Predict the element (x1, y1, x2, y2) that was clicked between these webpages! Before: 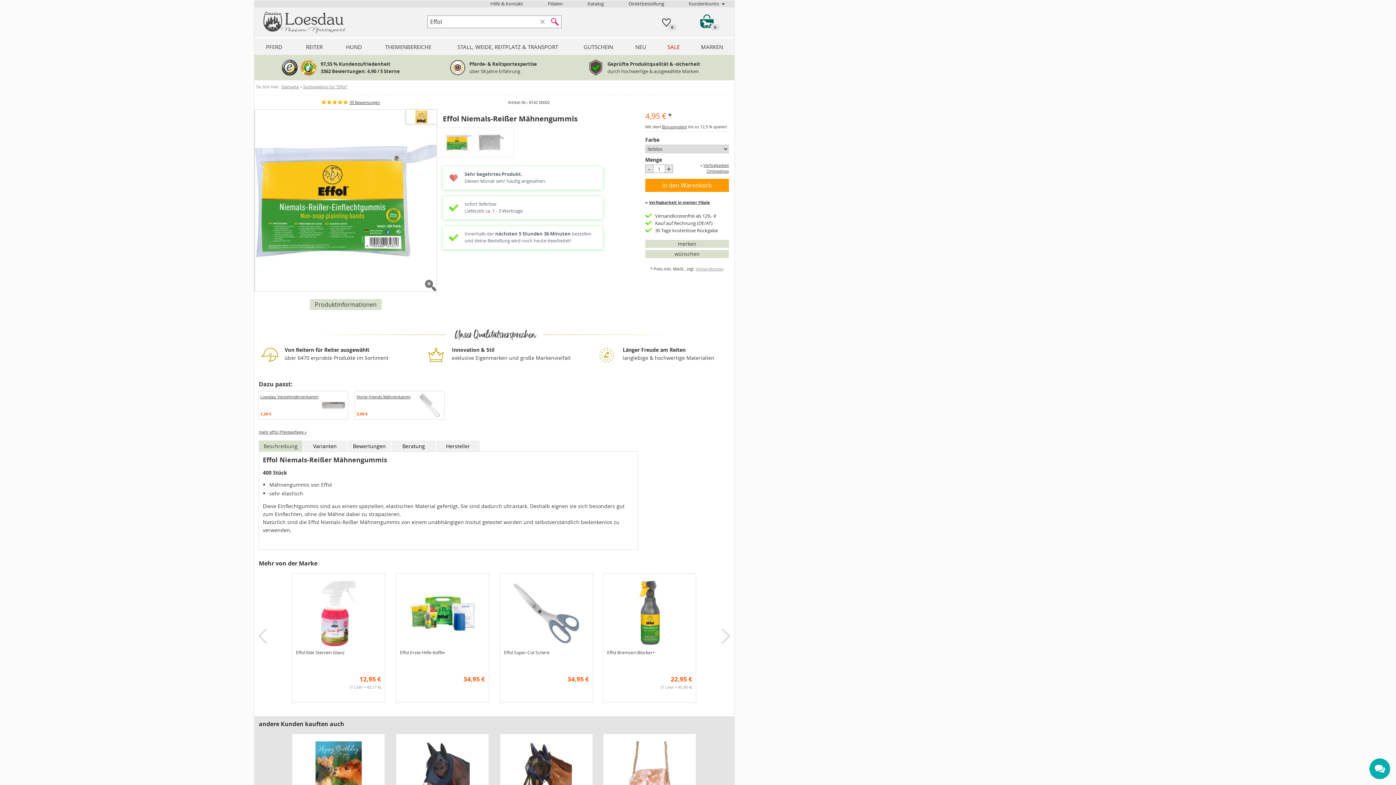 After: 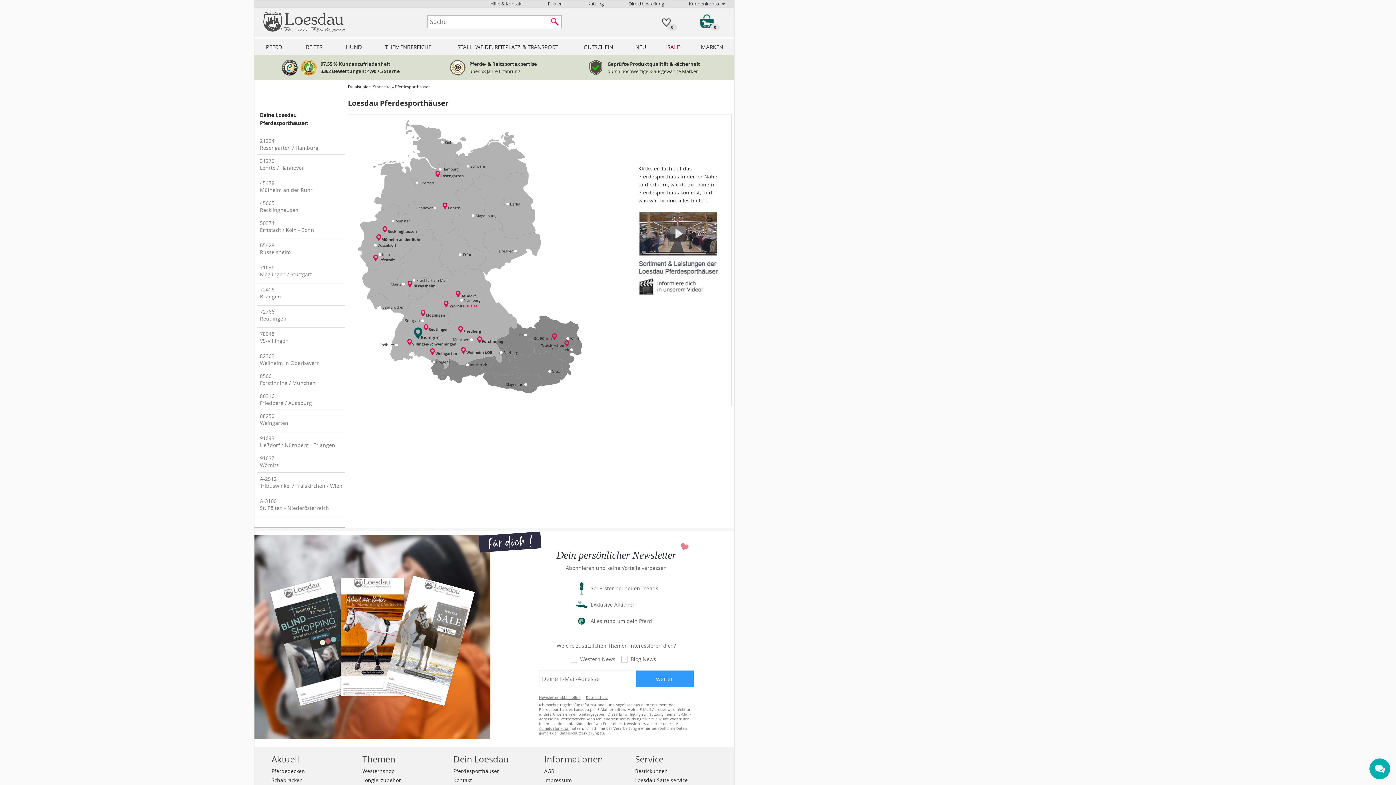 Action: bbox: (540, 0, 570, 7) label: Filialen